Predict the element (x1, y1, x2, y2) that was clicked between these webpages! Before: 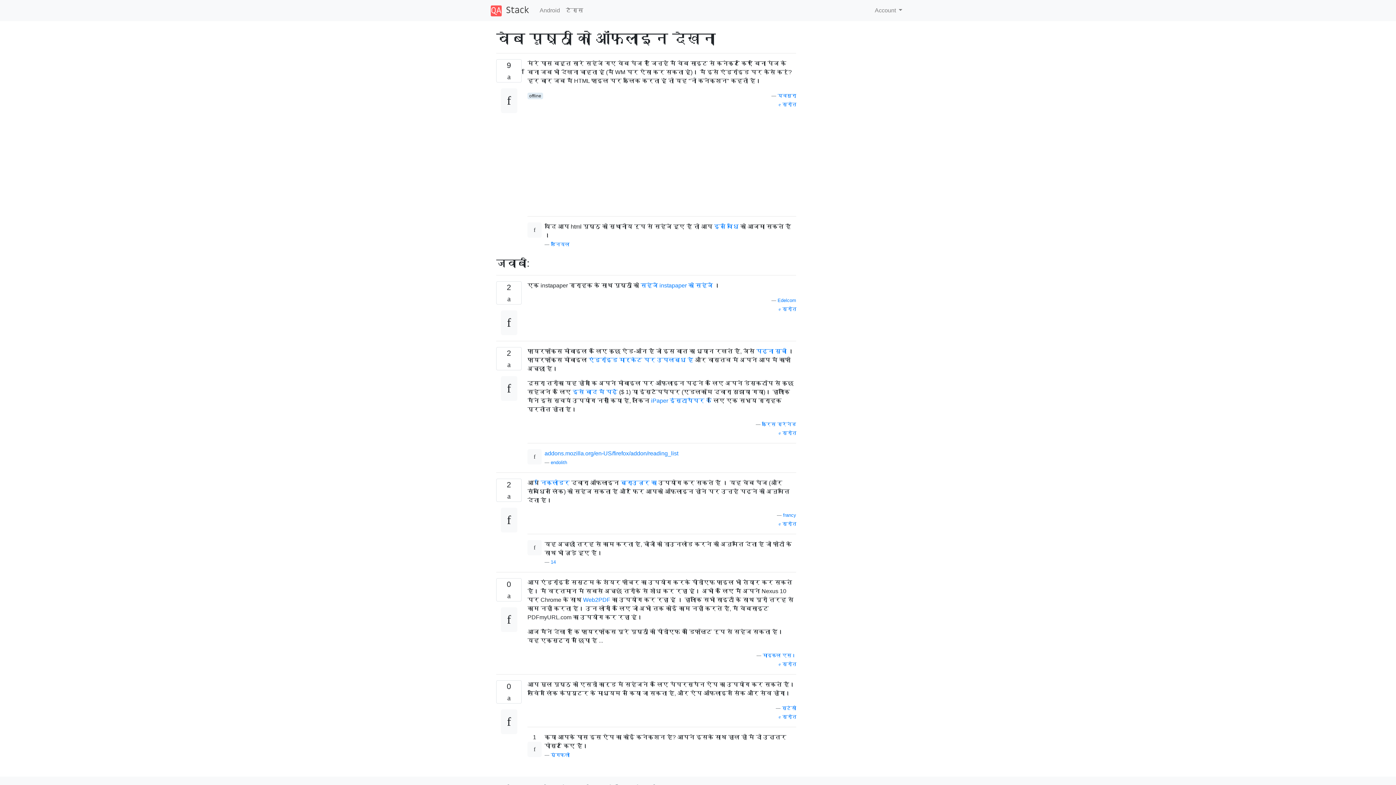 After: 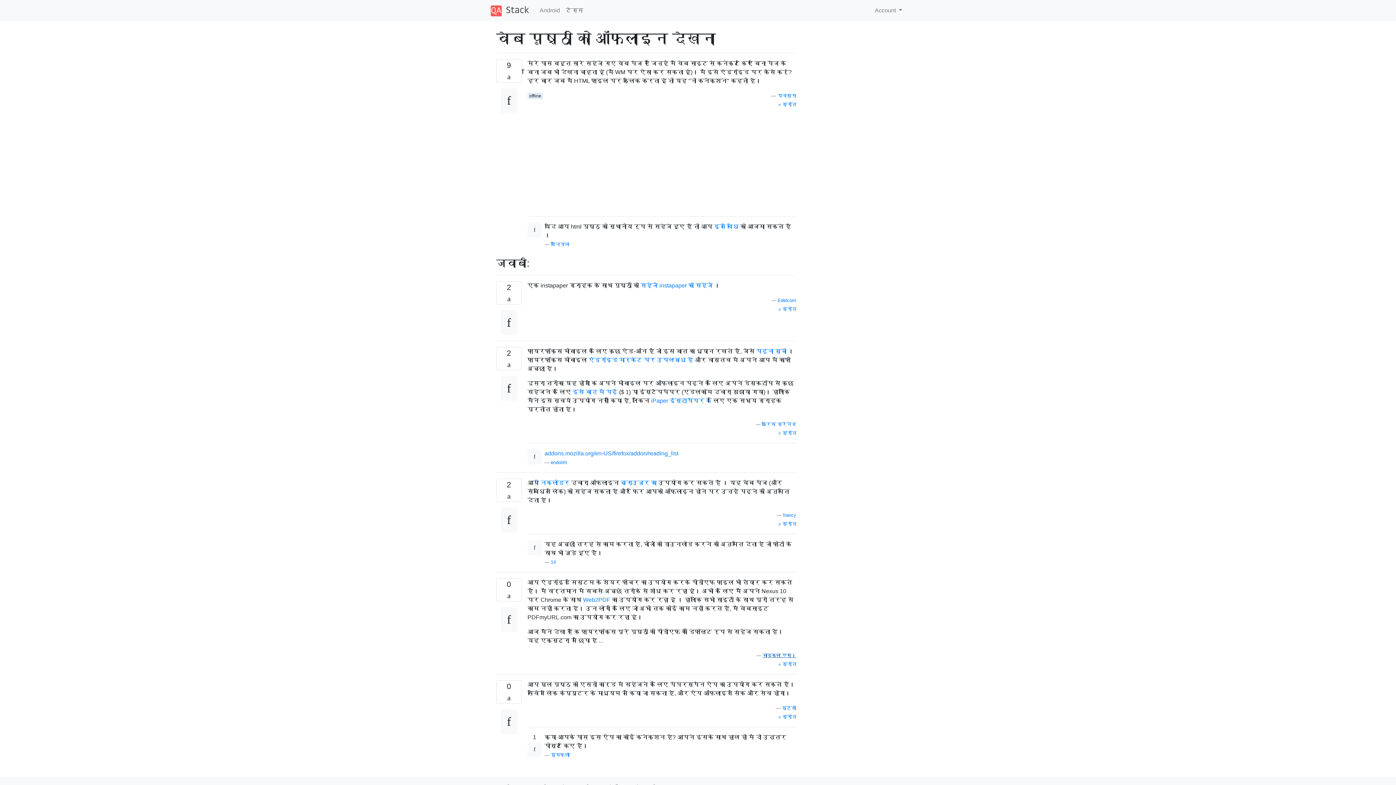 Action: bbox: (762, 652, 796, 658) label: माइकल एस।